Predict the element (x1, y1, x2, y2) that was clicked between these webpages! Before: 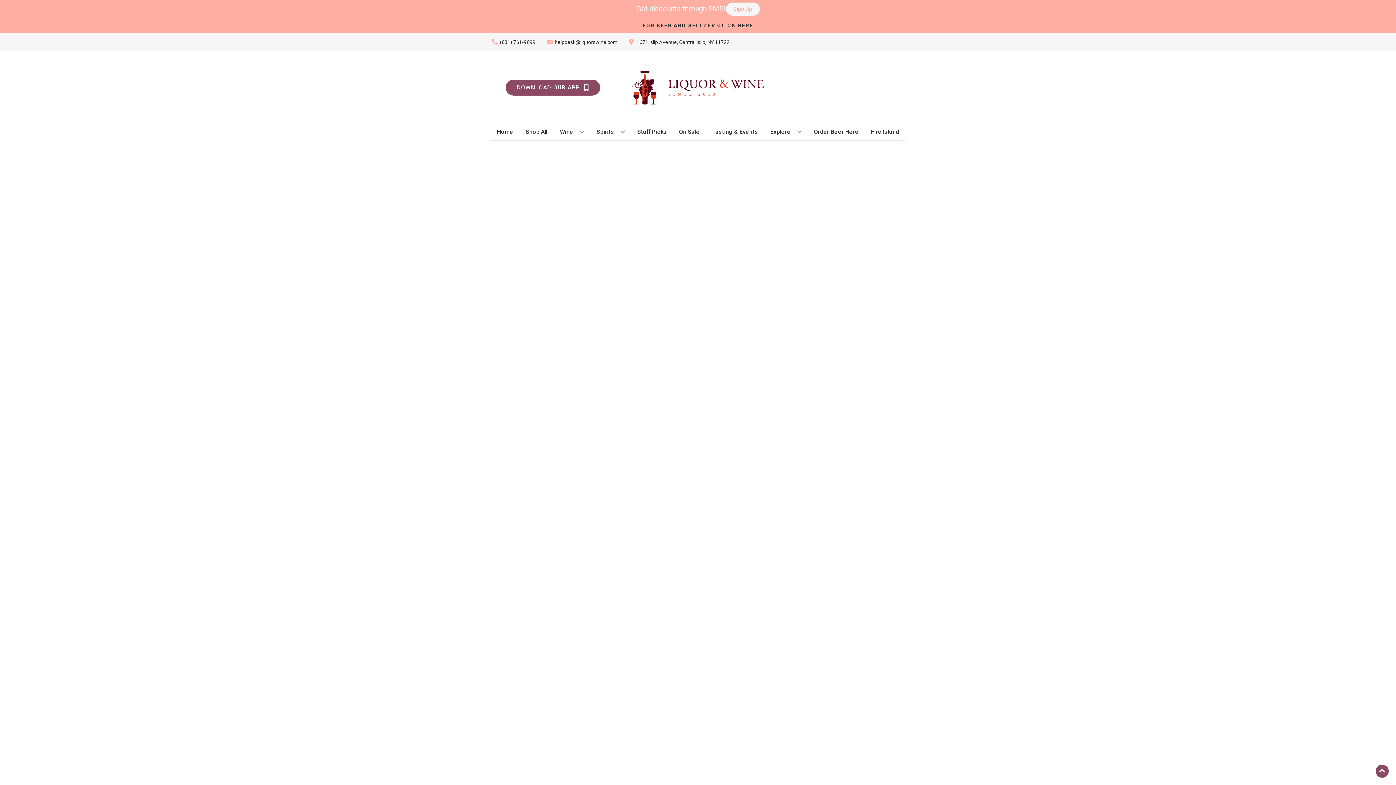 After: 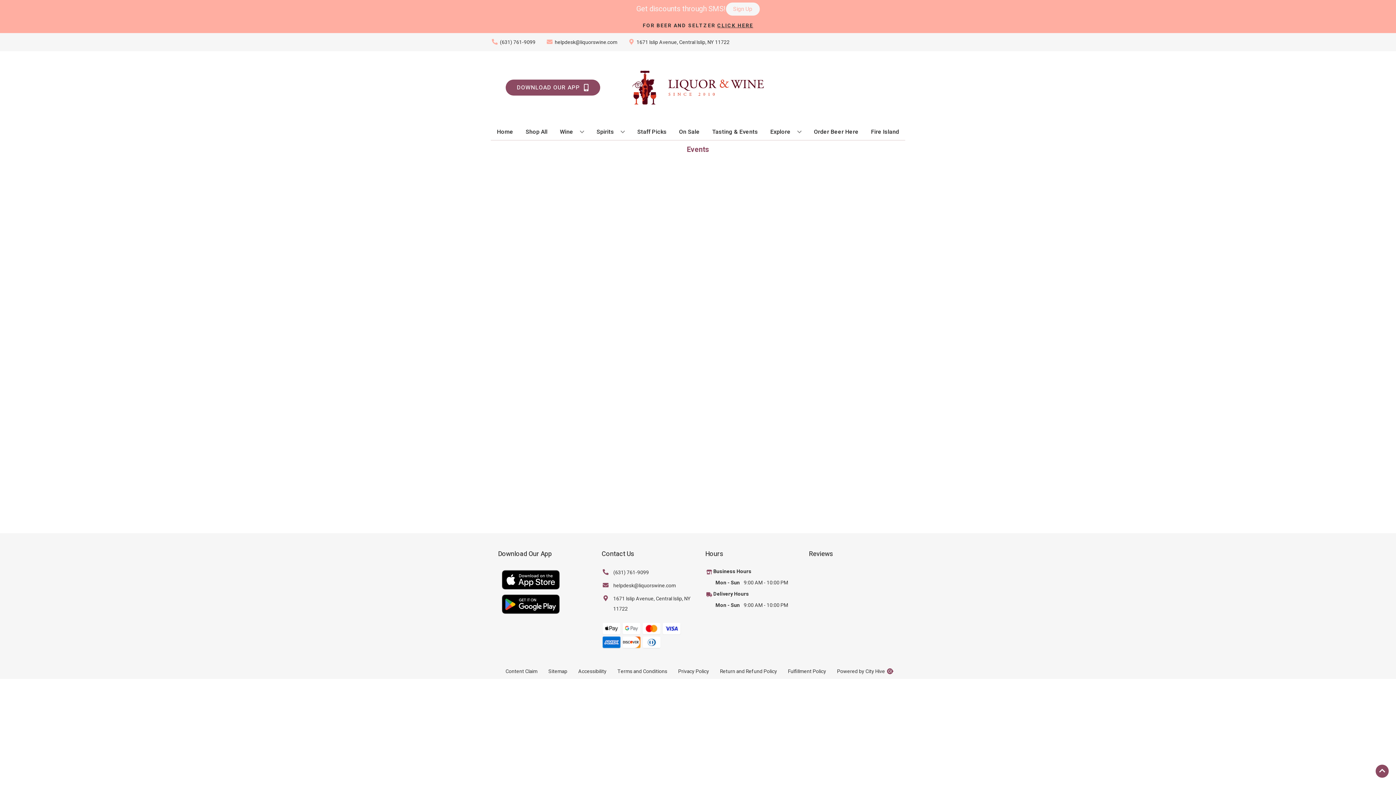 Action: label: Tasting & Events bbox: (709, 124, 761, 140)